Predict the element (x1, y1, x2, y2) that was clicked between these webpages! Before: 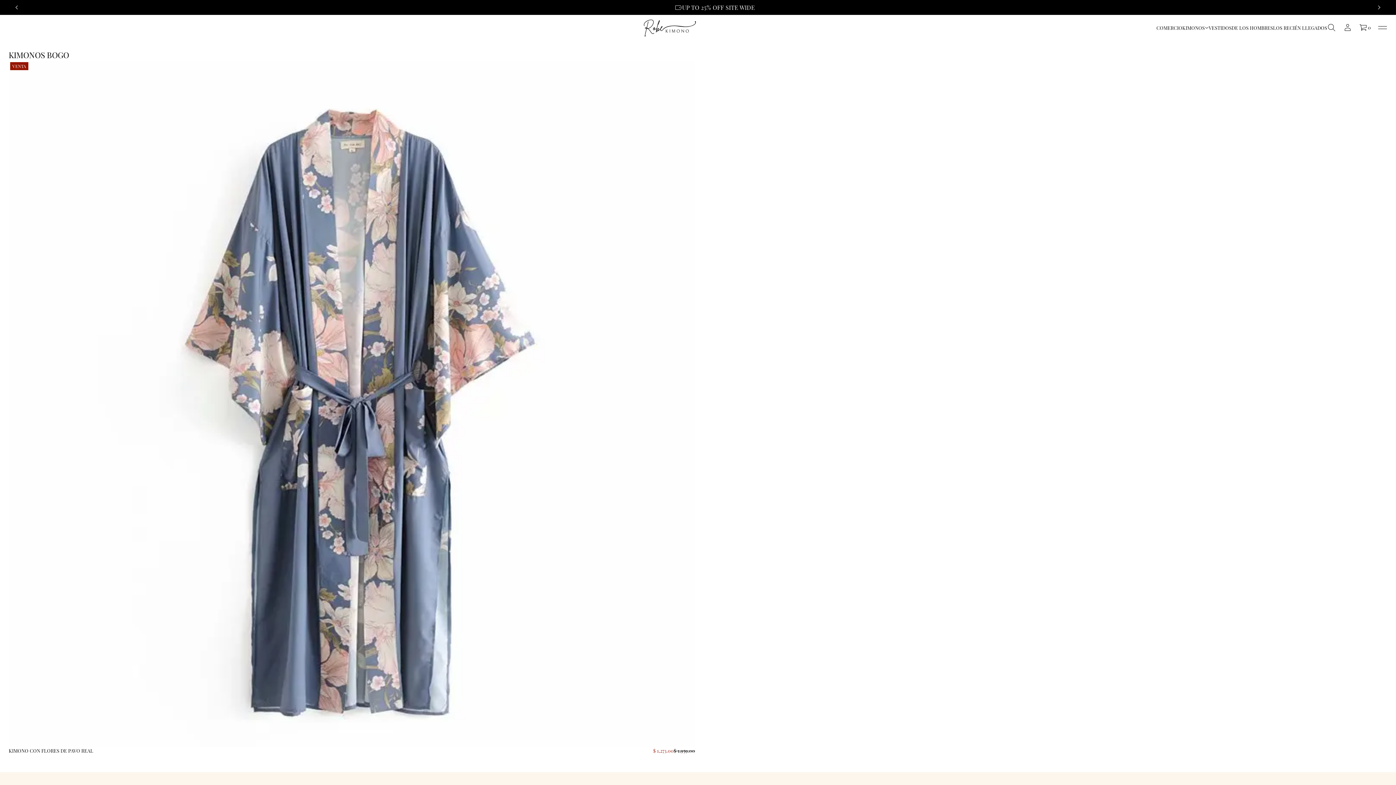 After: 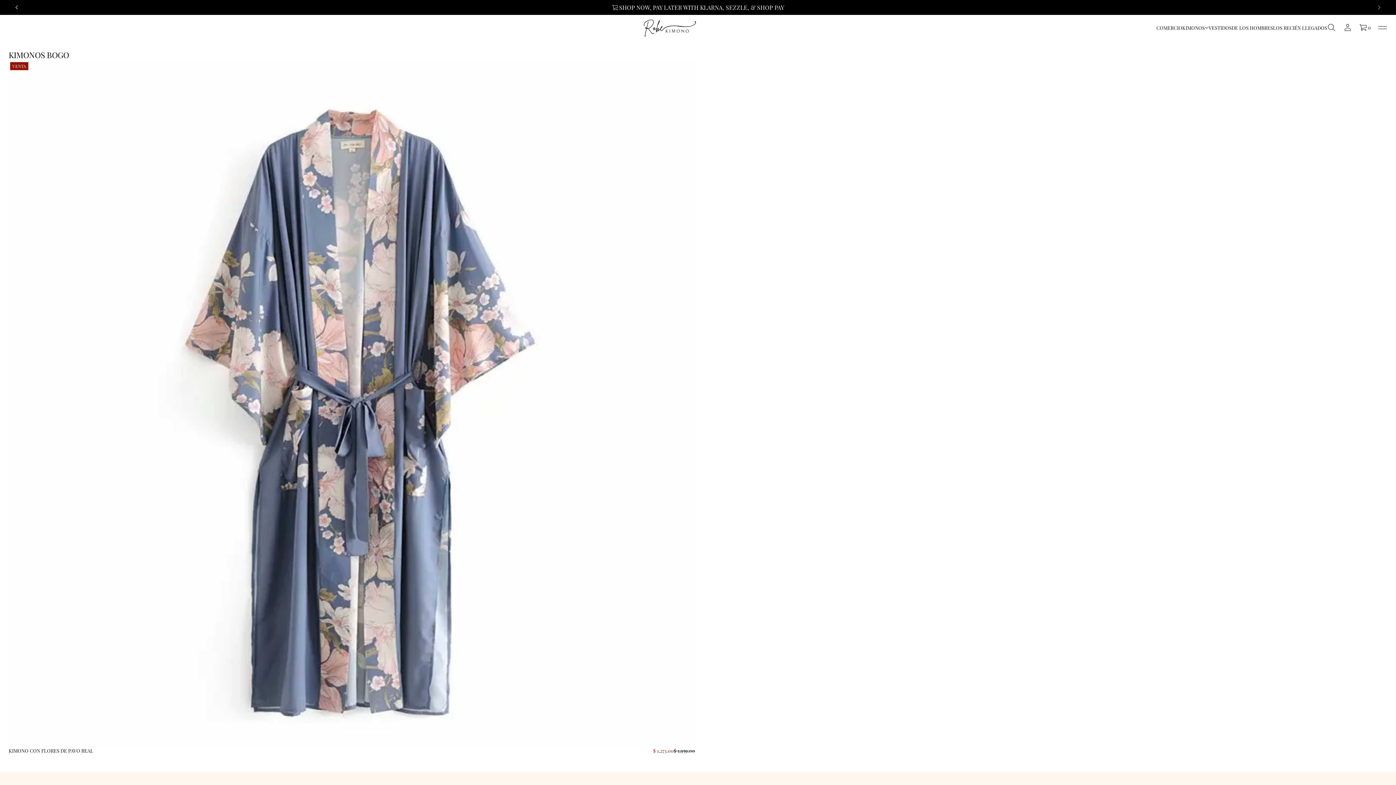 Action: bbox: (1371, 0, 1387, 15) label: Diapositiva anterior